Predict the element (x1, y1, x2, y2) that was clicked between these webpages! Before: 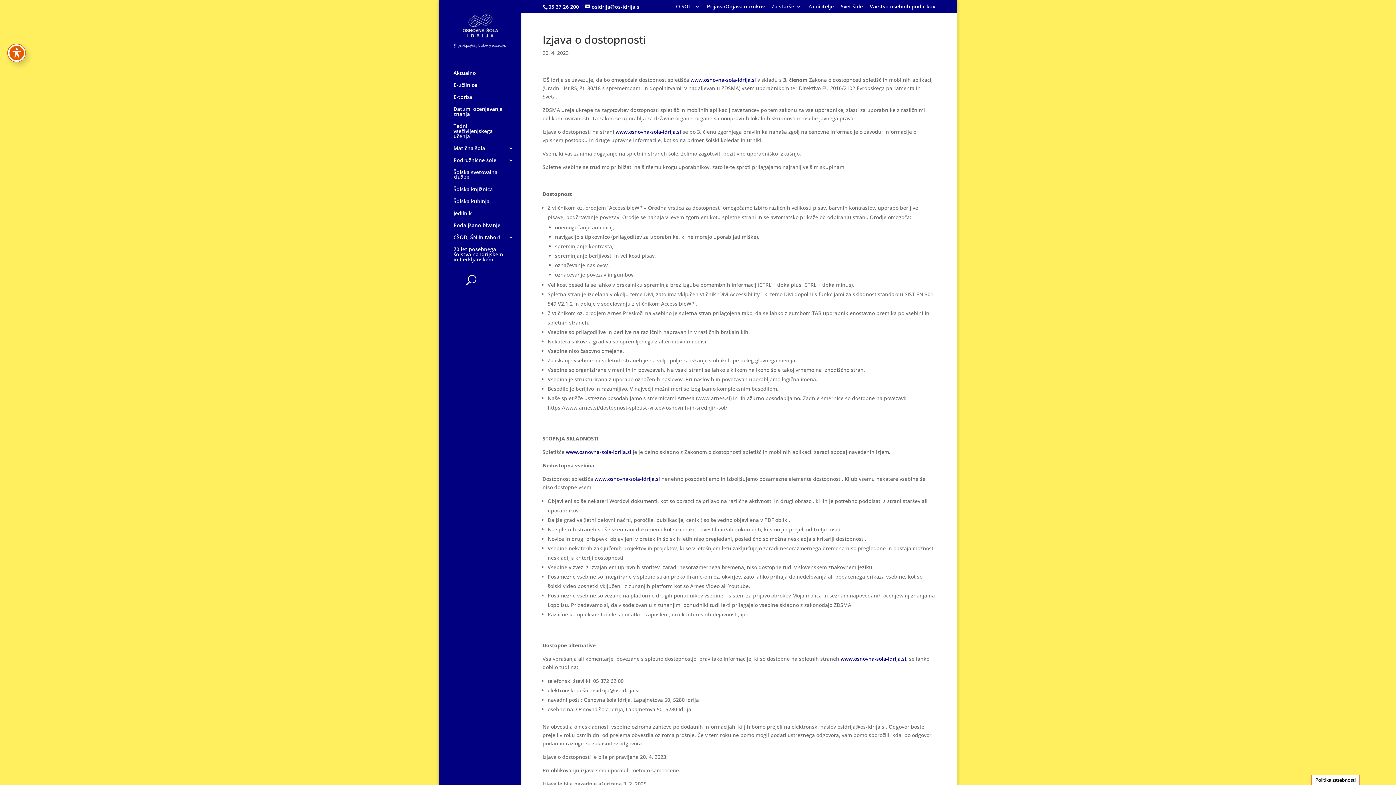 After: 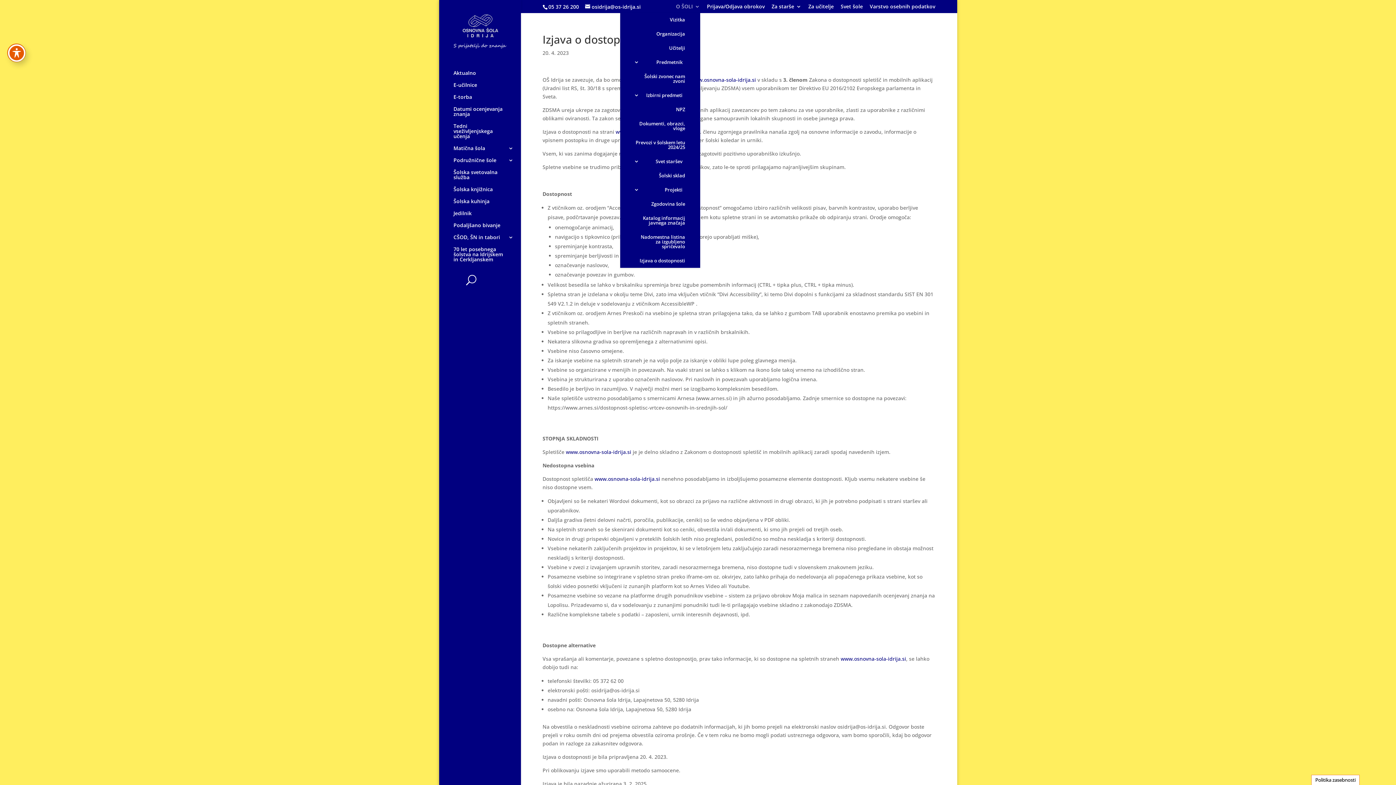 Action: bbox: (676, 3, 700, 12) label: O ŠOLI